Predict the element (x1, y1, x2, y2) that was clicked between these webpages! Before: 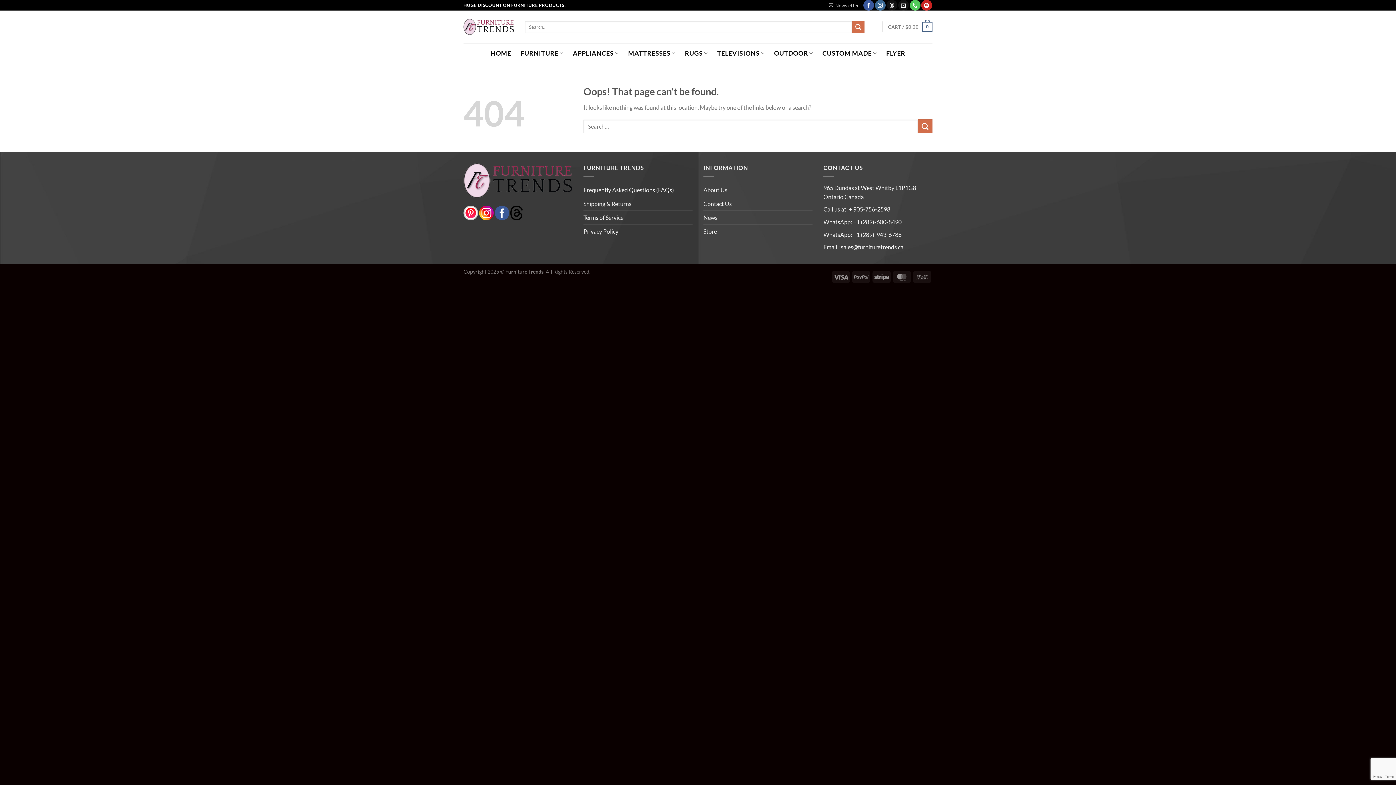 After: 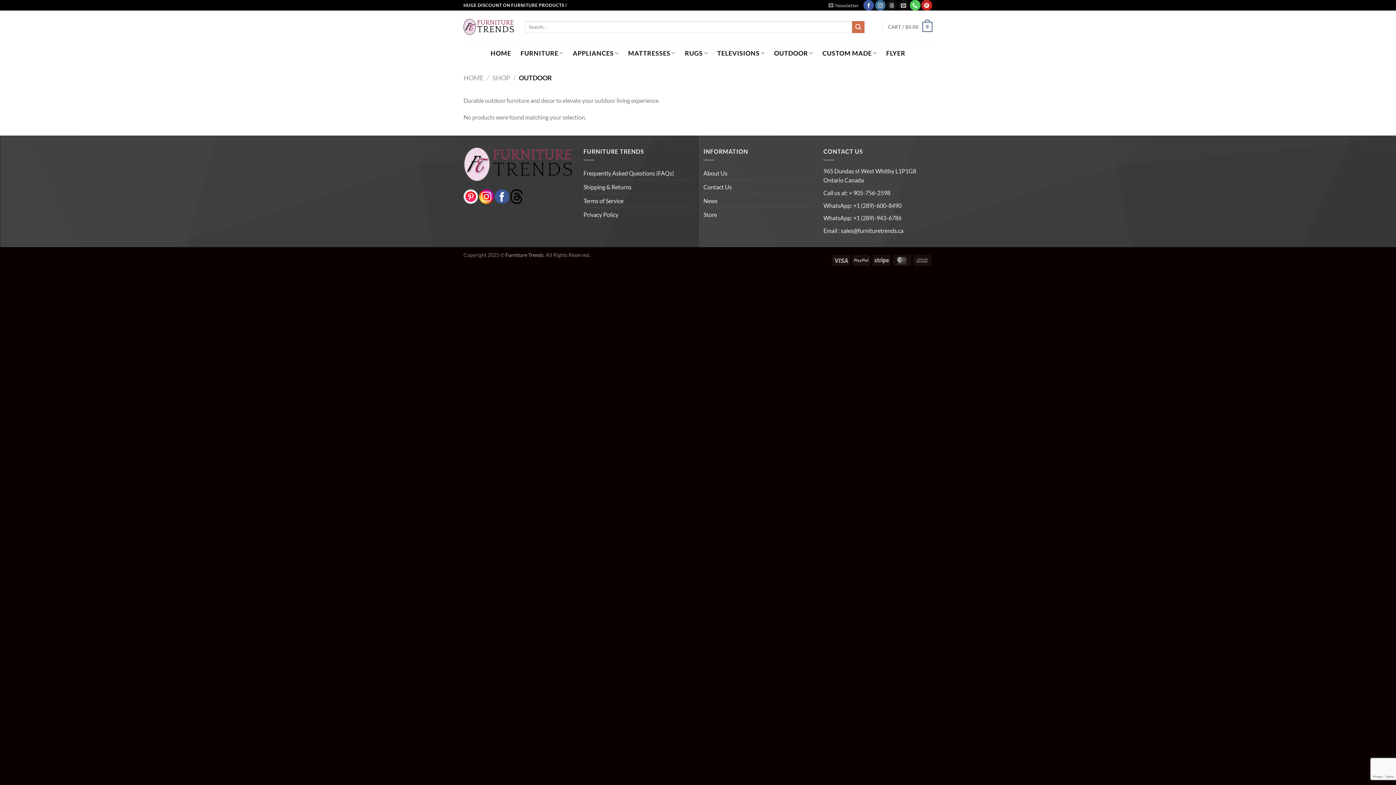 Action: bbox: (774, 46, 813, 60) label: OUTDOOR